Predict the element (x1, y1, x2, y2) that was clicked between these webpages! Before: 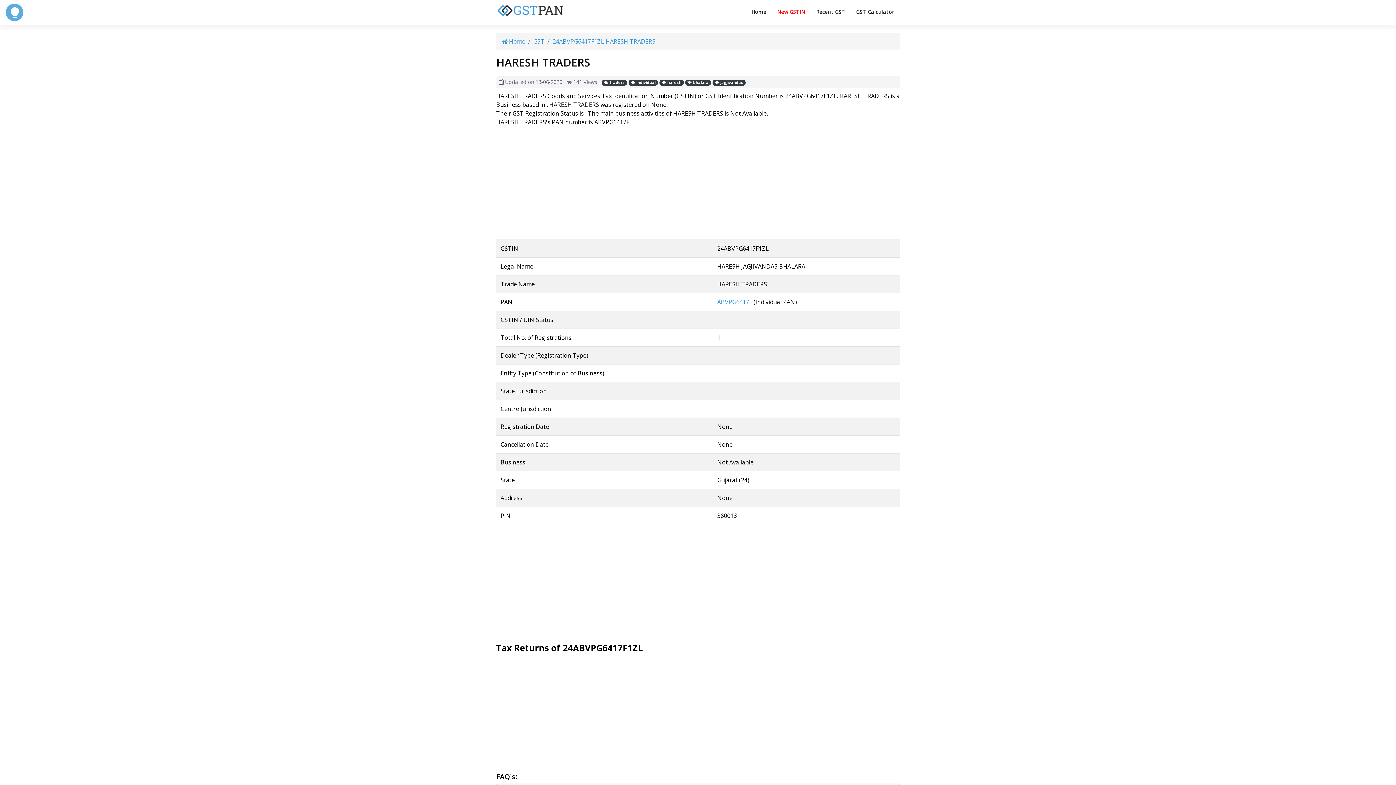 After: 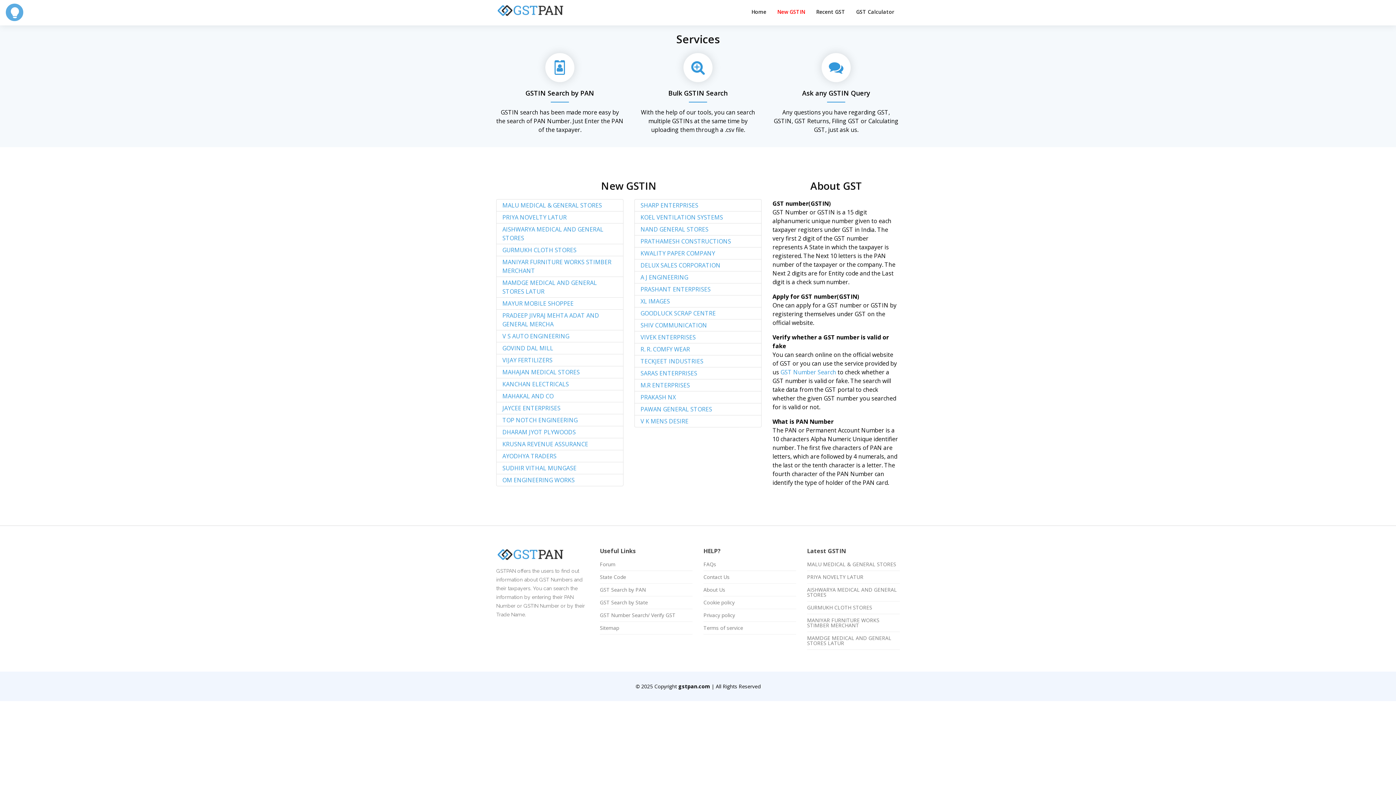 Action: bbox: (746, 3, 772, 20) label: Home